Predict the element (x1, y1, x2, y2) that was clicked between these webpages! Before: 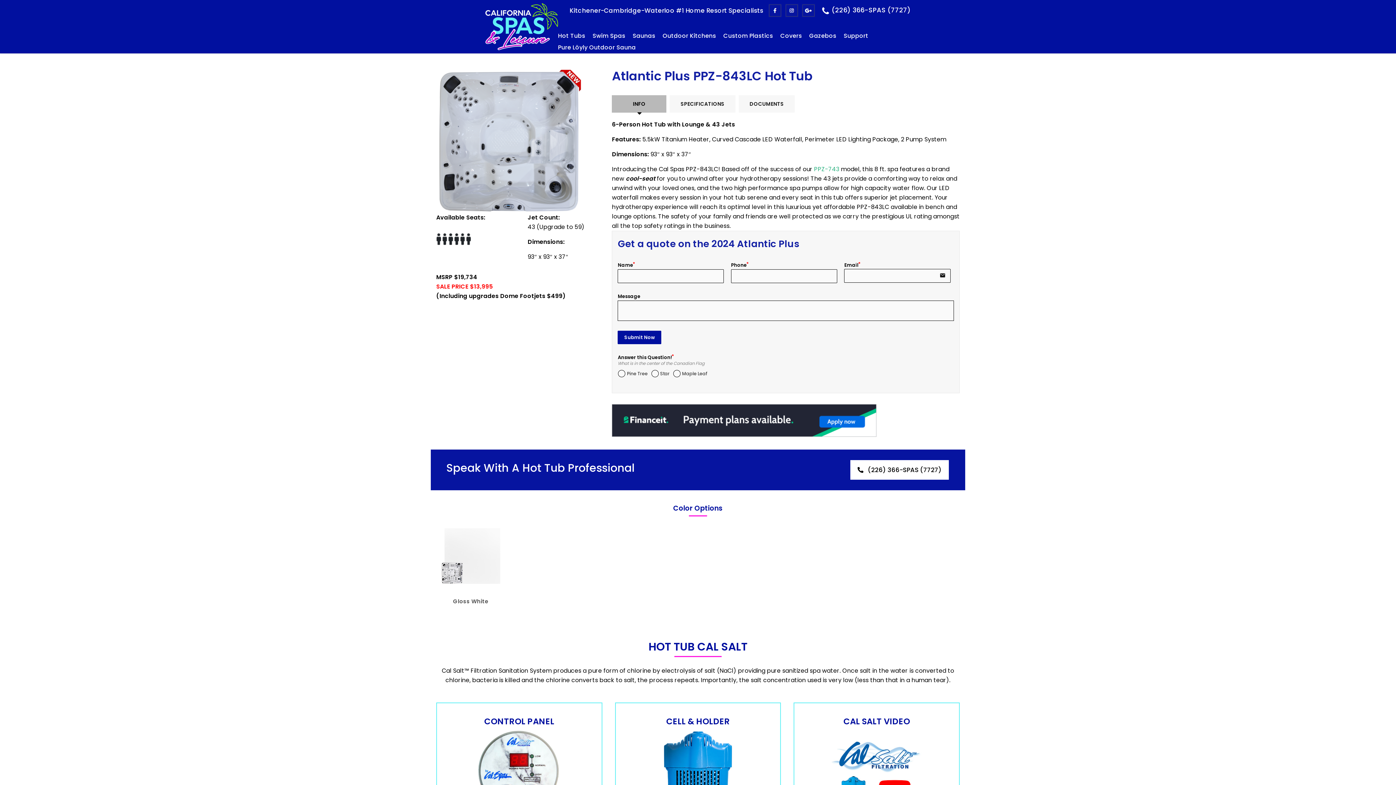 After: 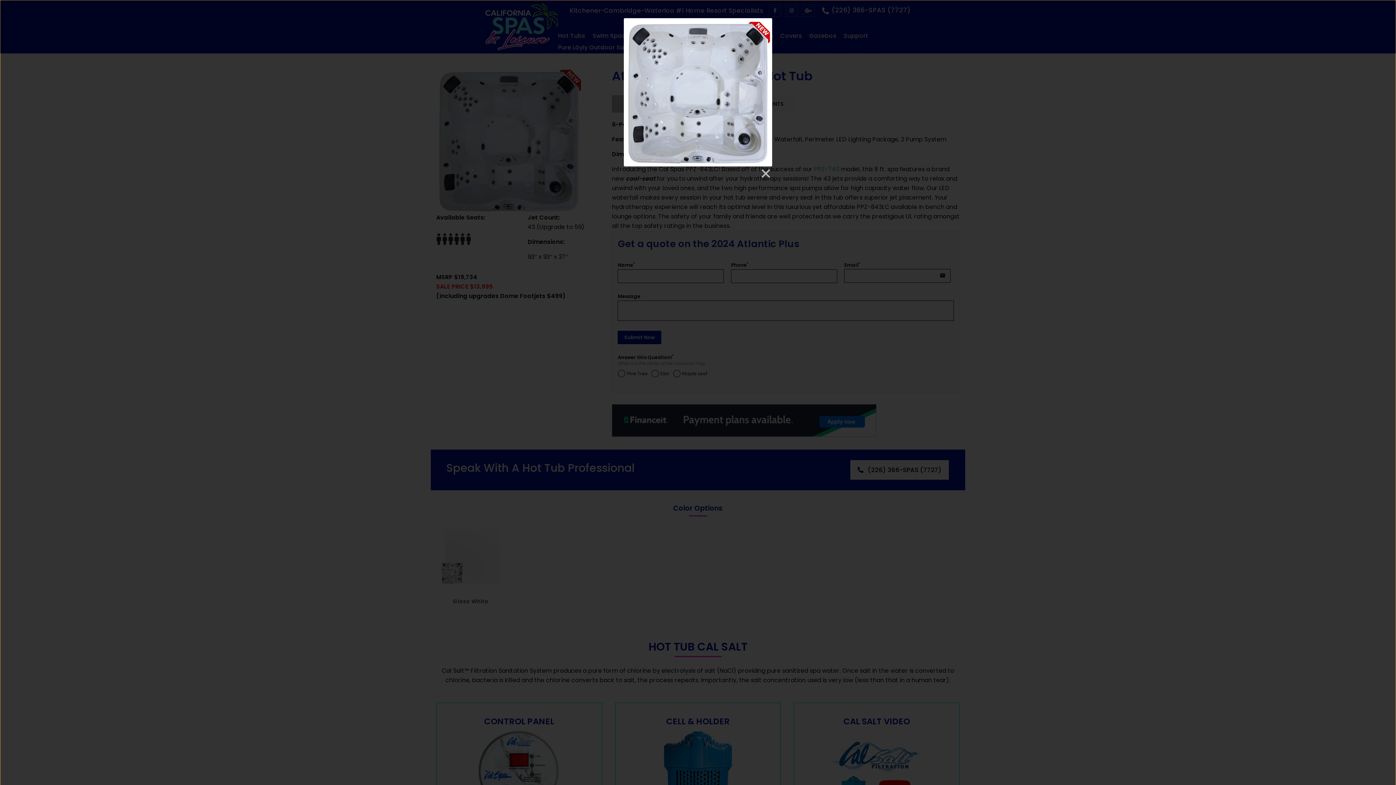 Action: bbox: (436, 68, 581, 75)